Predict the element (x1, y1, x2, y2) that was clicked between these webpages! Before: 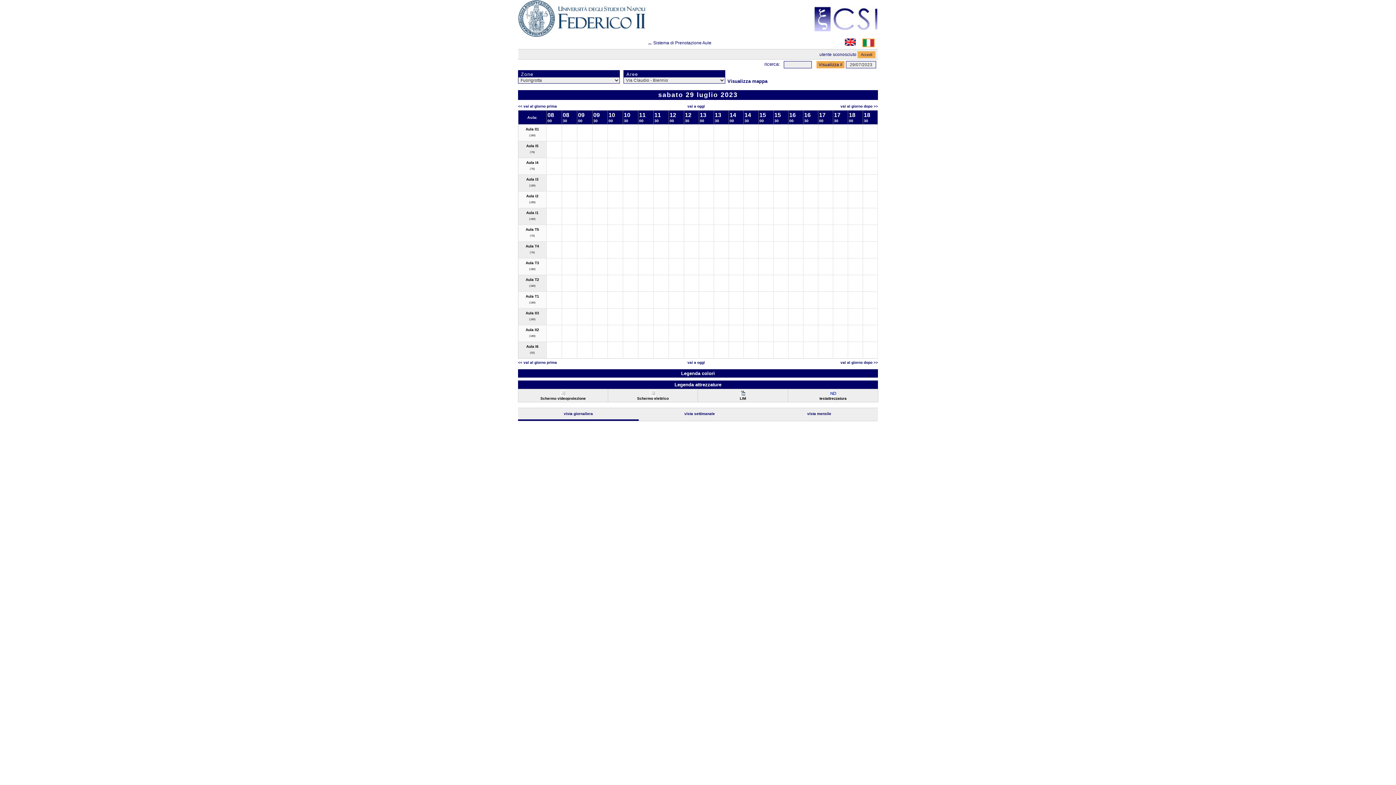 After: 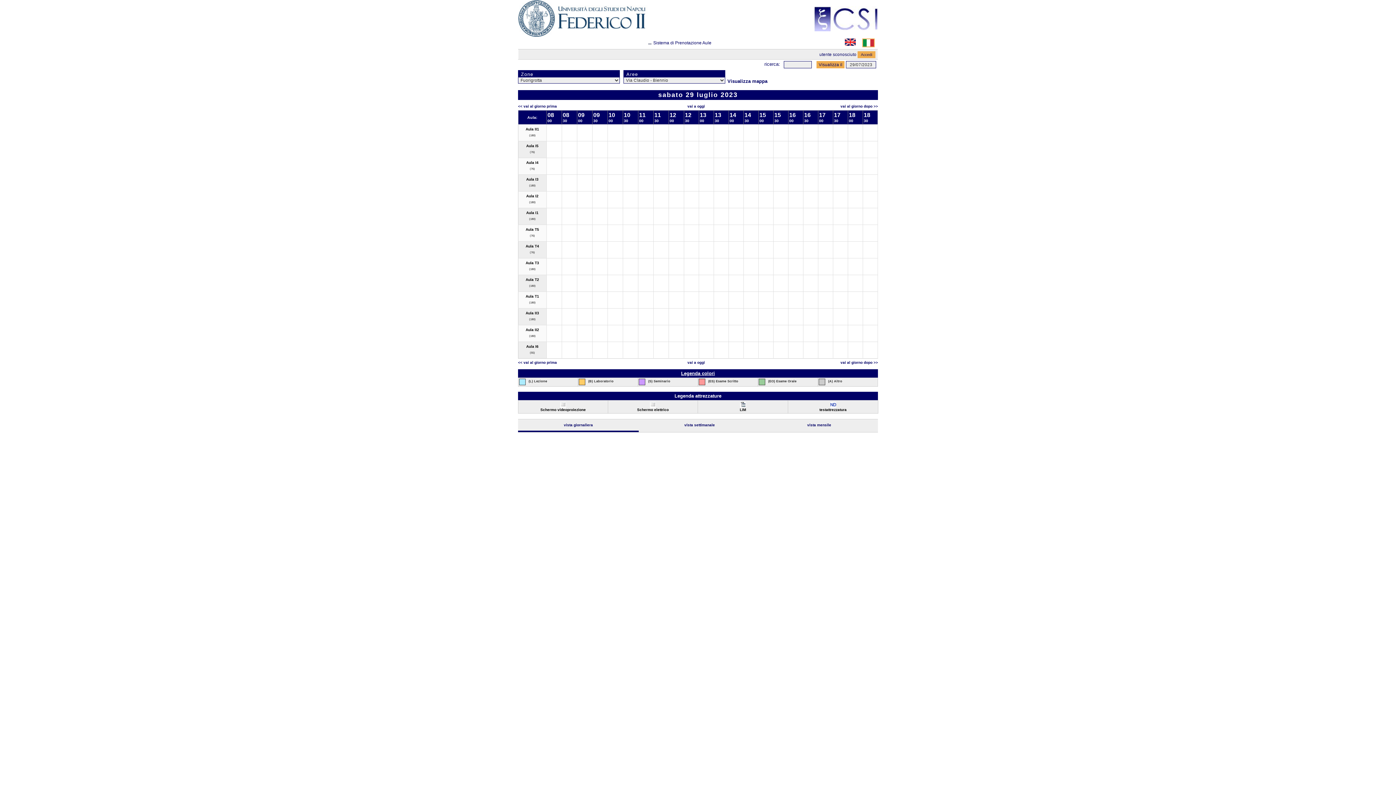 Action: label: Legenda colori bbox: (518, 369, 878, 377)